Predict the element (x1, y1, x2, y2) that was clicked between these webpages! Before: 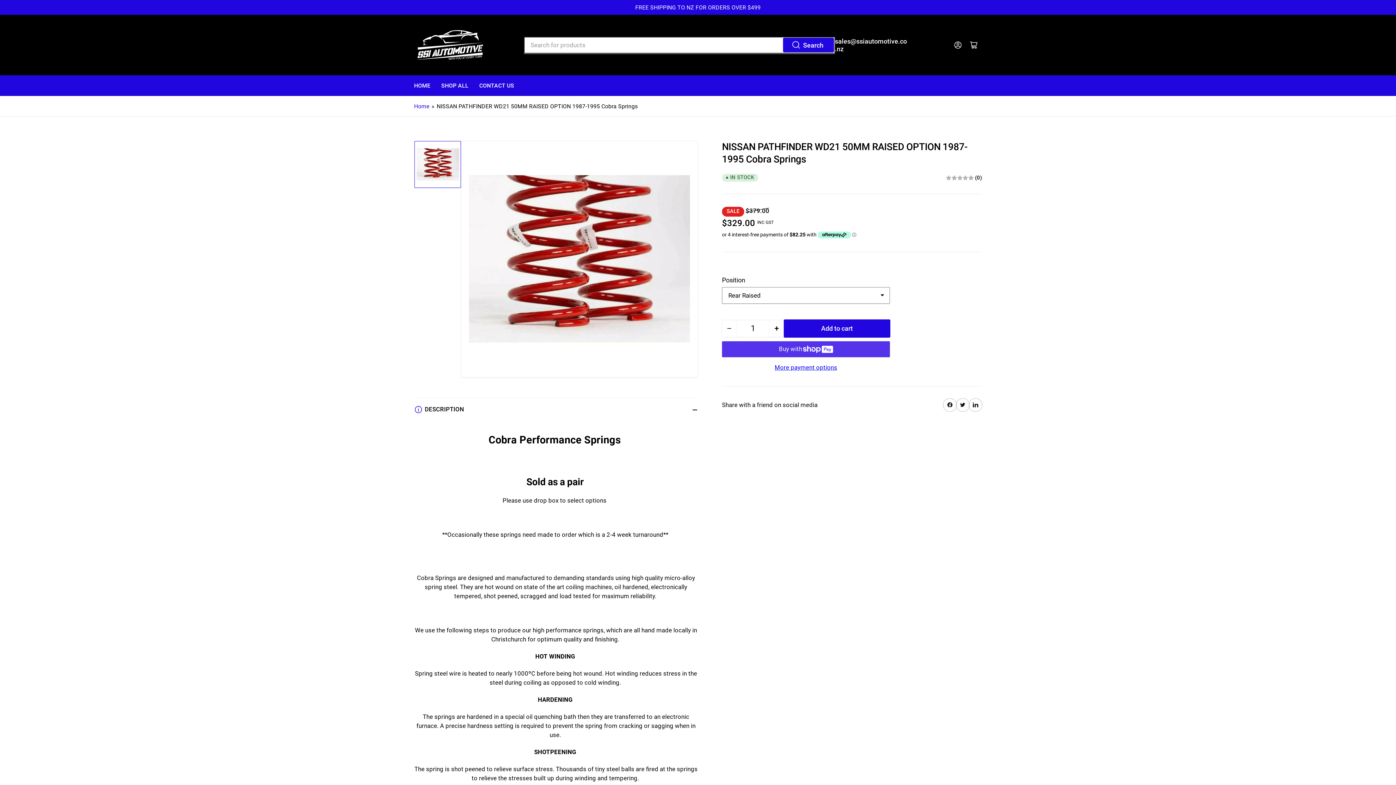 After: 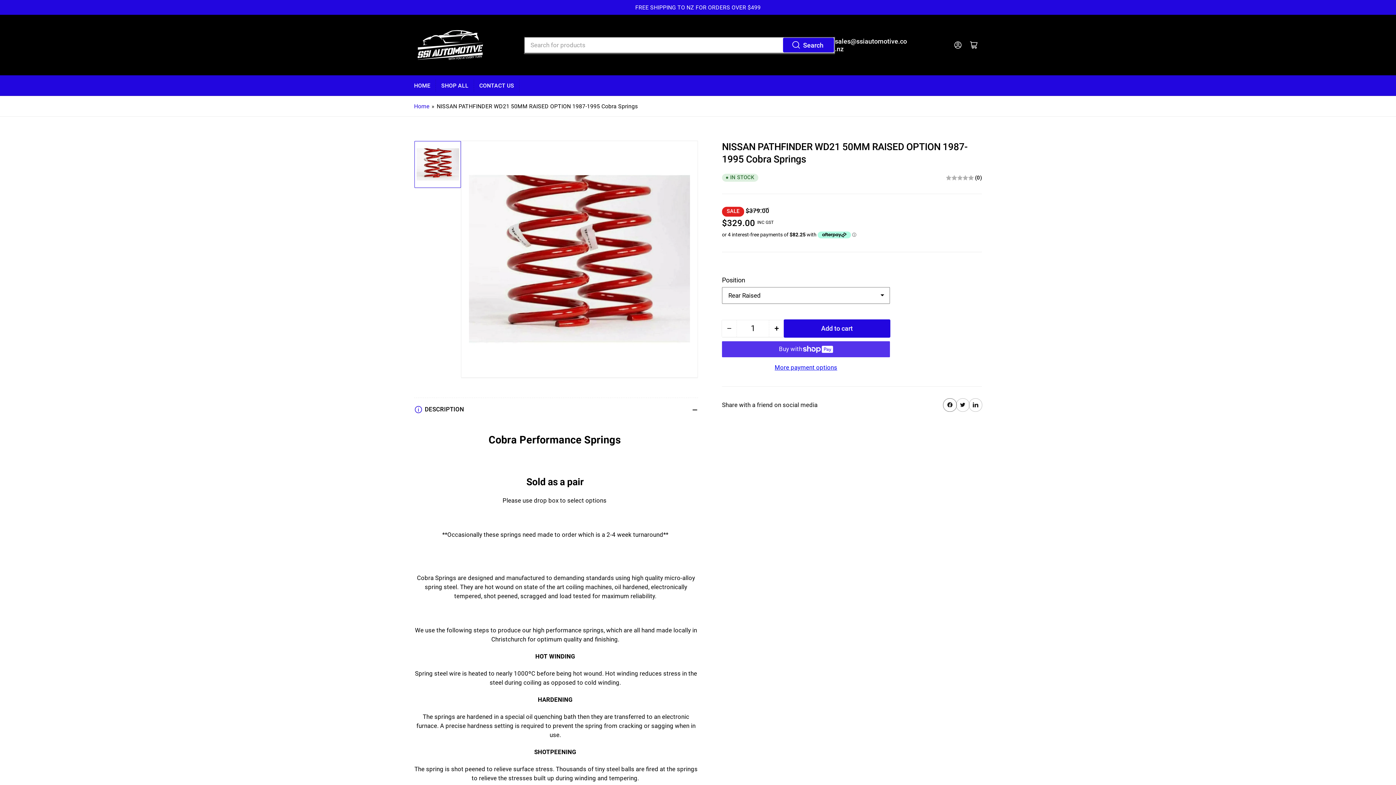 Action: bbox: (943, 398, 956, 411) label: Share on Facebook